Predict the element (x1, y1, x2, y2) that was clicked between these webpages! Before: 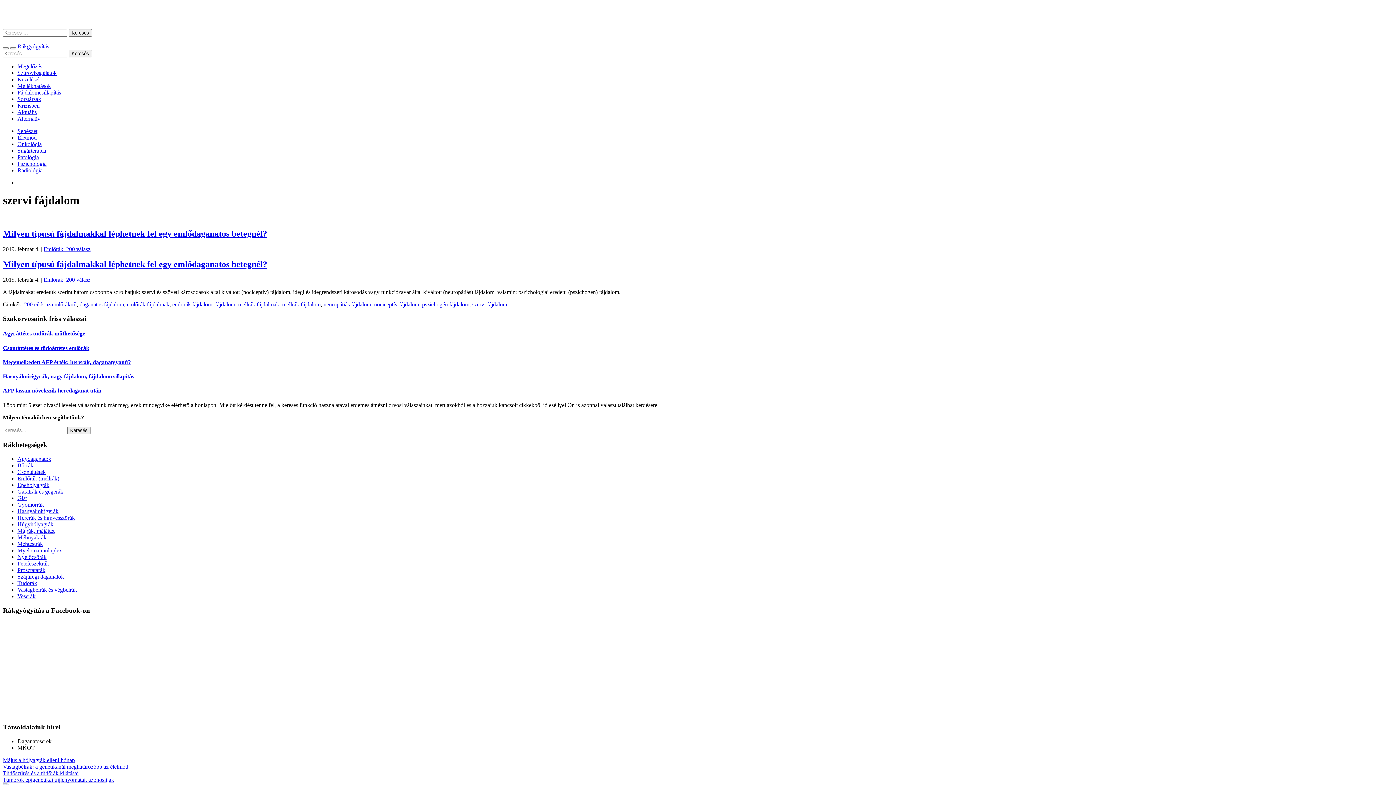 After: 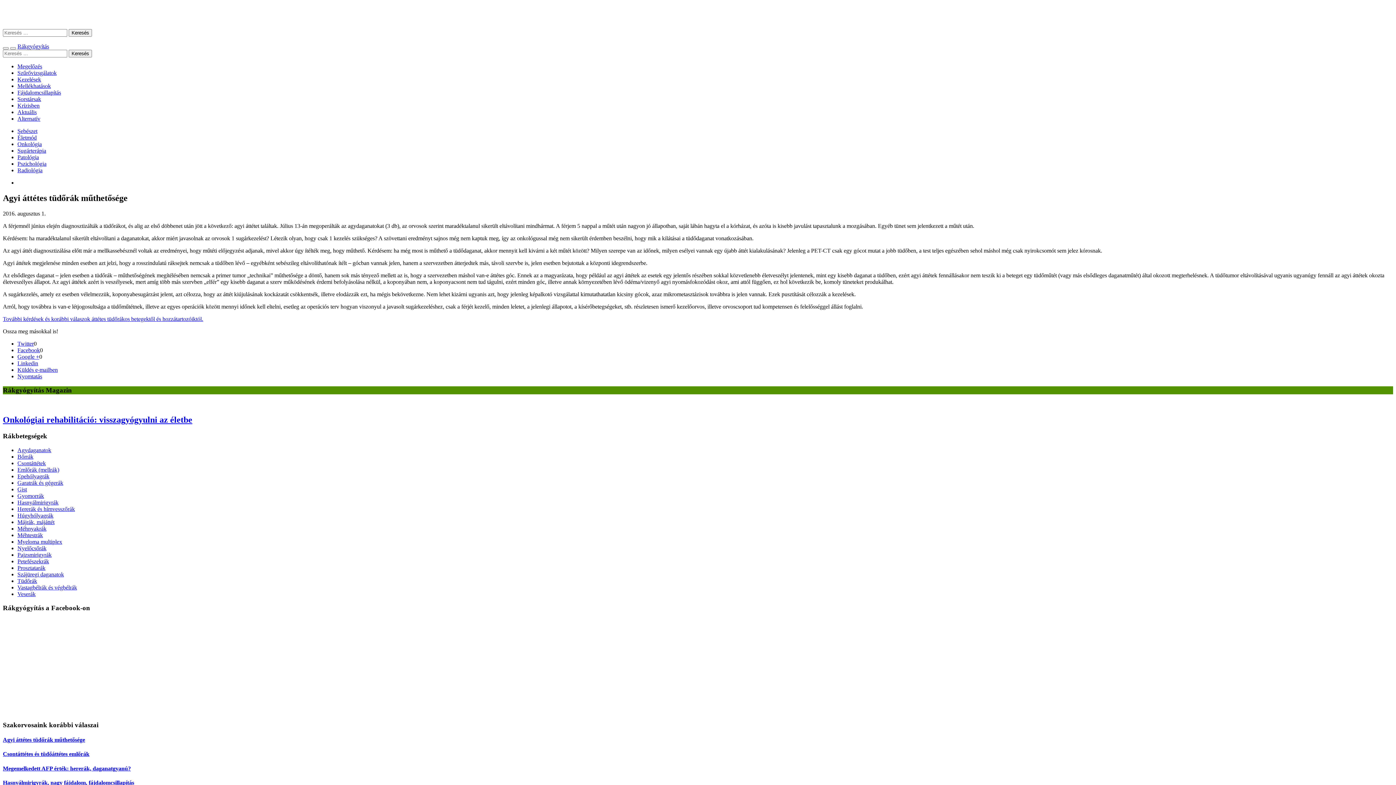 Action: label: Agyi áttétes tüdőrák műthetősége bbox: (2, 330, 85, 336)